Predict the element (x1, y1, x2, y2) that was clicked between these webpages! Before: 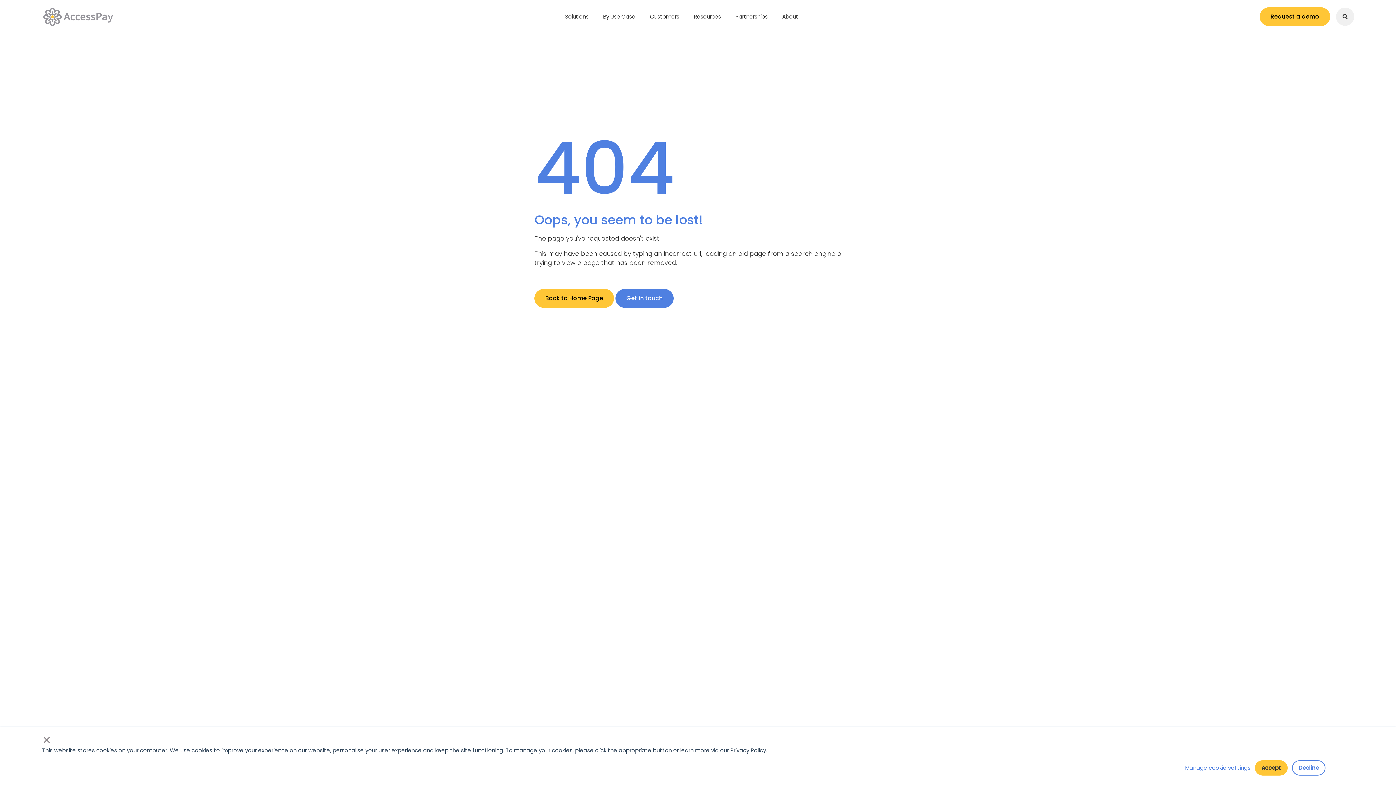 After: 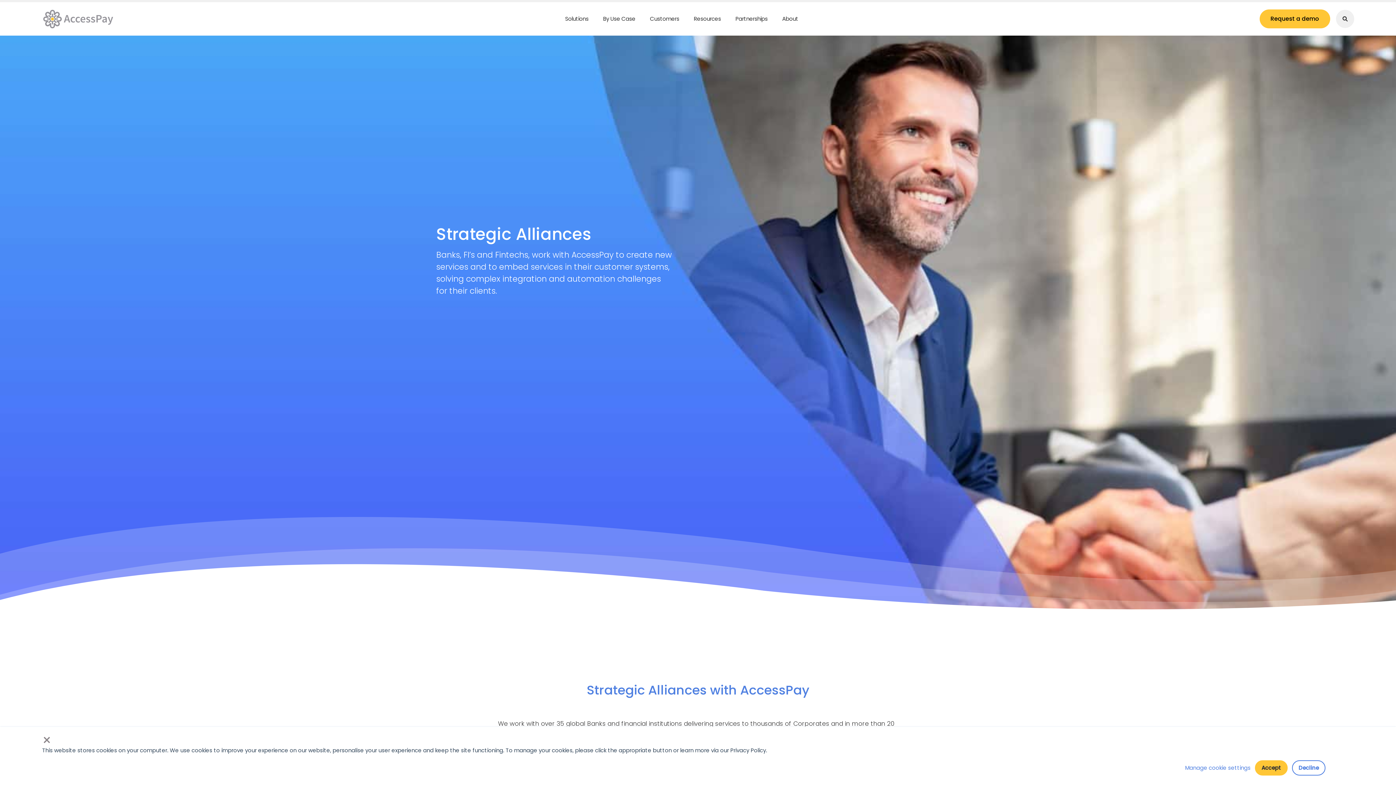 Action: label: Partnerships bbox: (731, 9, 772, 24)